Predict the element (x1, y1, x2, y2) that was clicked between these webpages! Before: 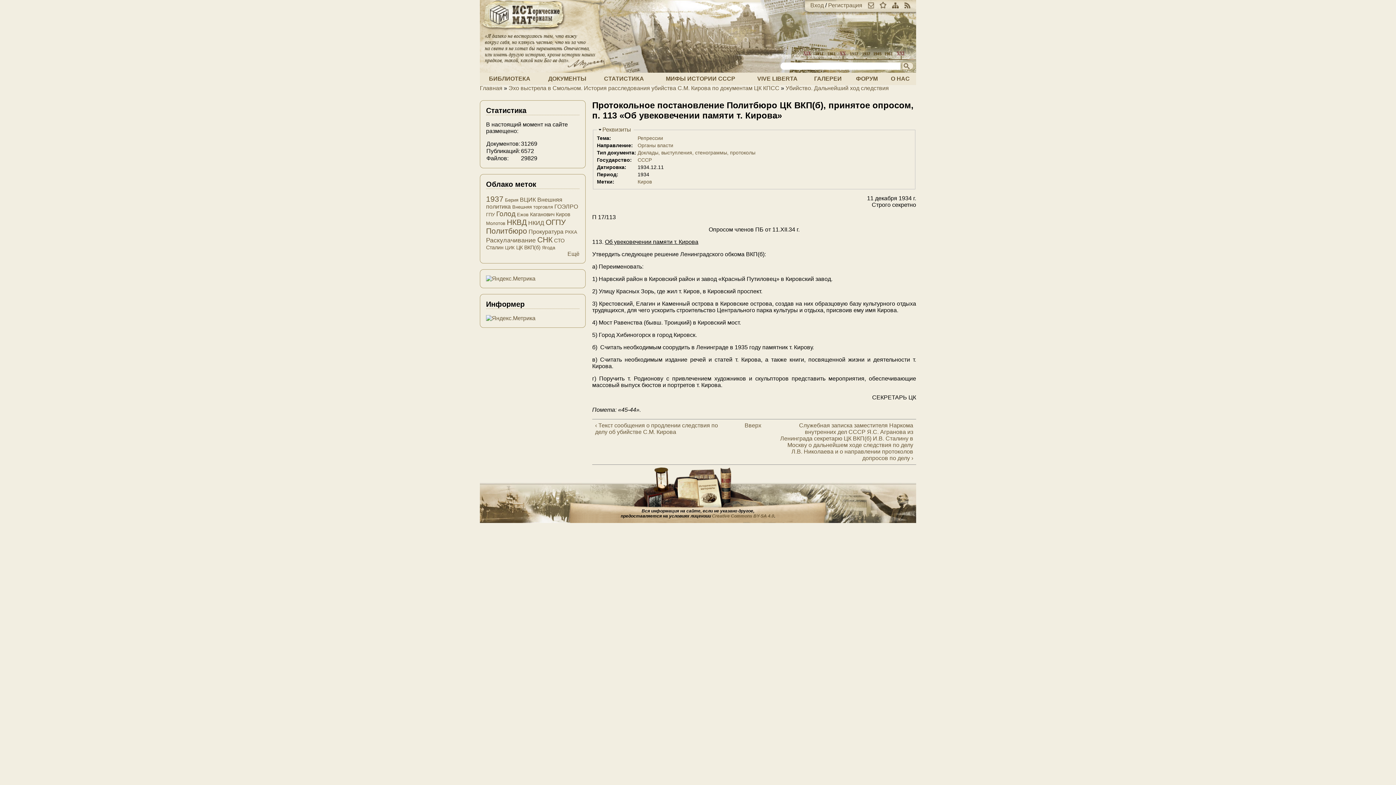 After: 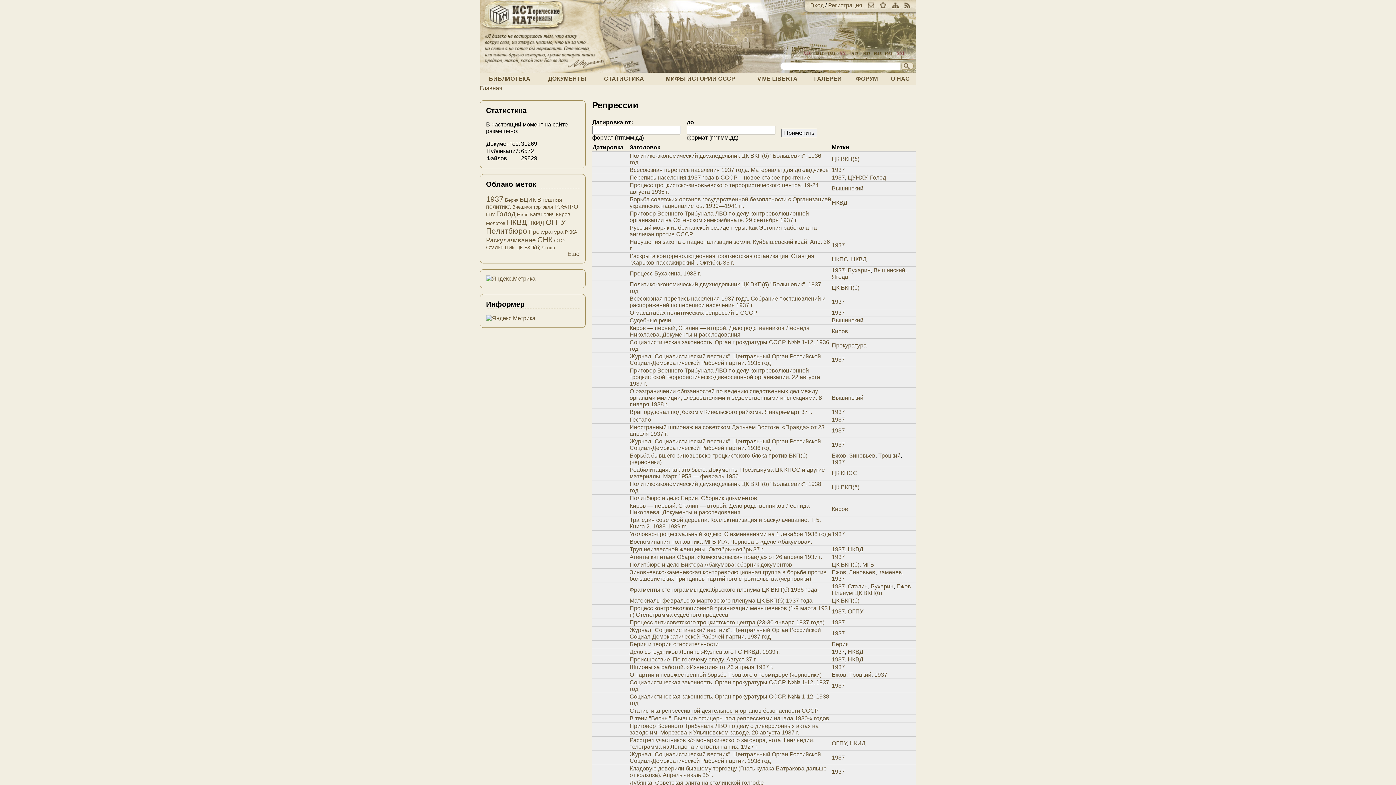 Action: label: Репрессии bbox: (637, 135, 663, 141)